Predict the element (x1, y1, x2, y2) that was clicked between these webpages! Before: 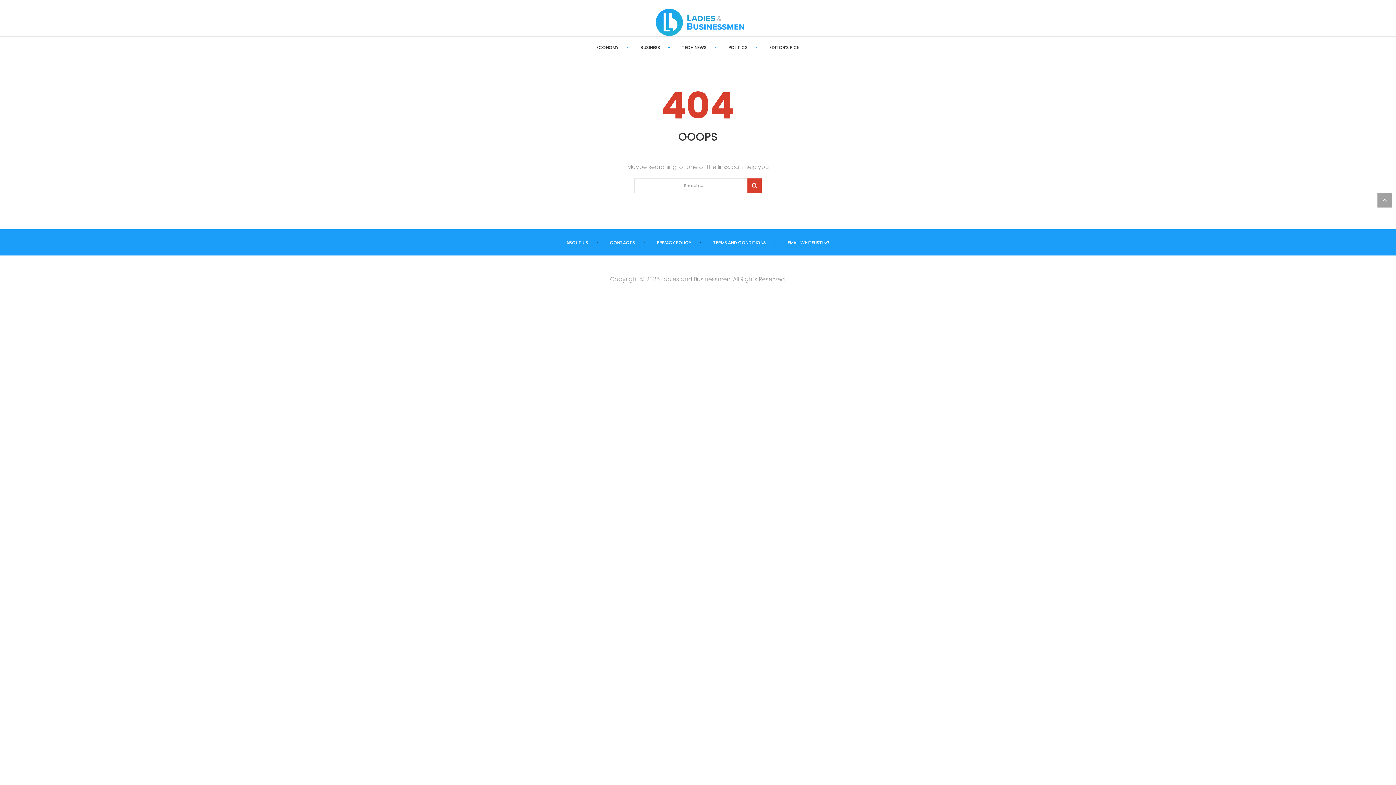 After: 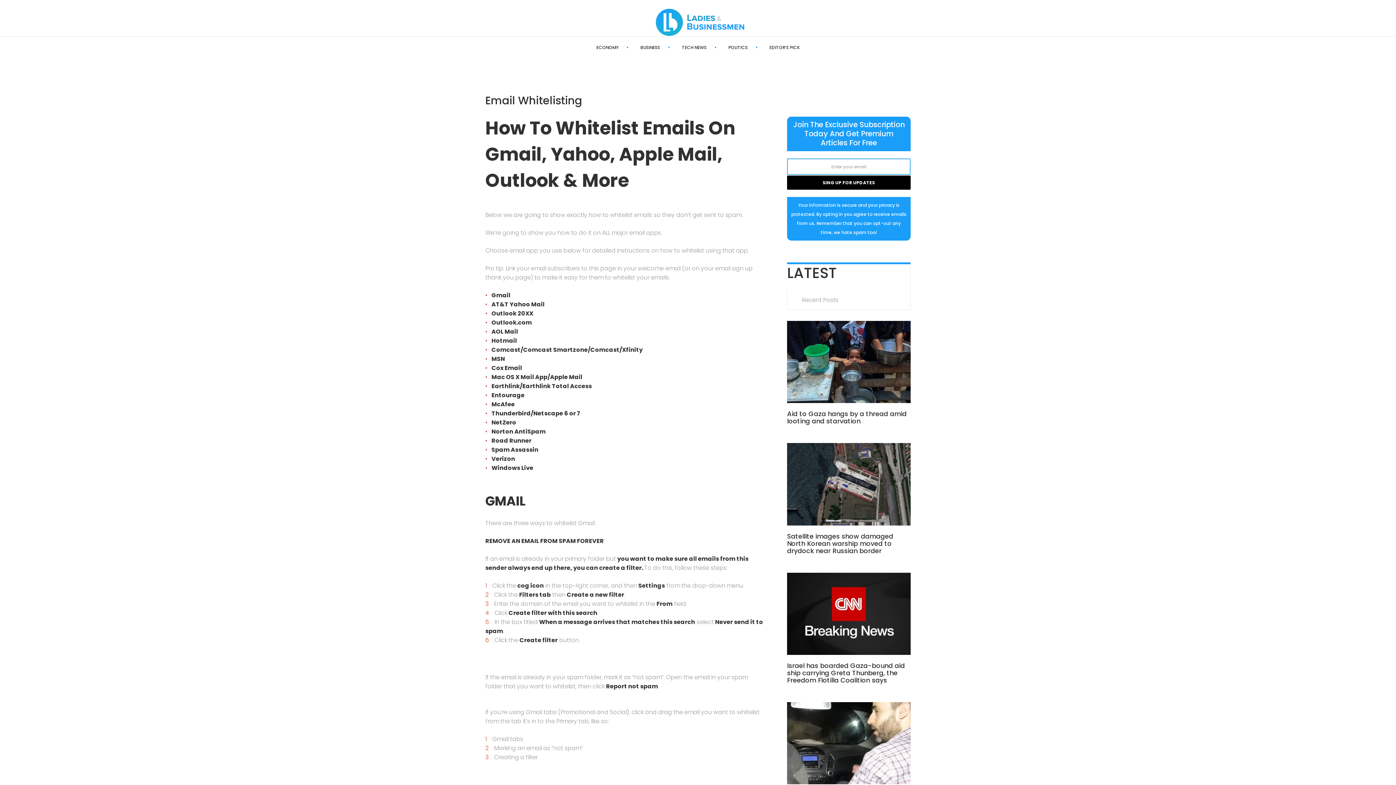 Action: bbox: (787, 239, 830, 245) label: EMAIL WHITELISTING